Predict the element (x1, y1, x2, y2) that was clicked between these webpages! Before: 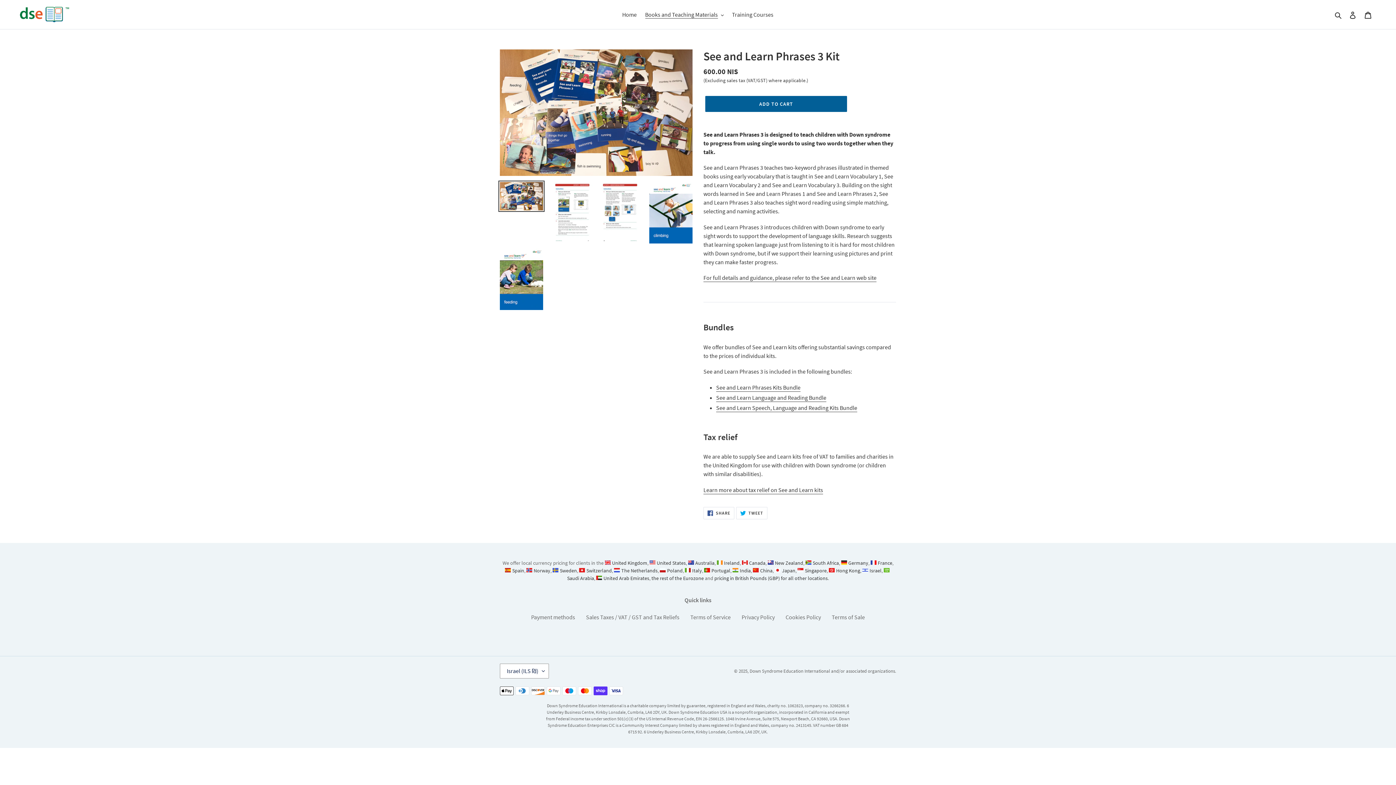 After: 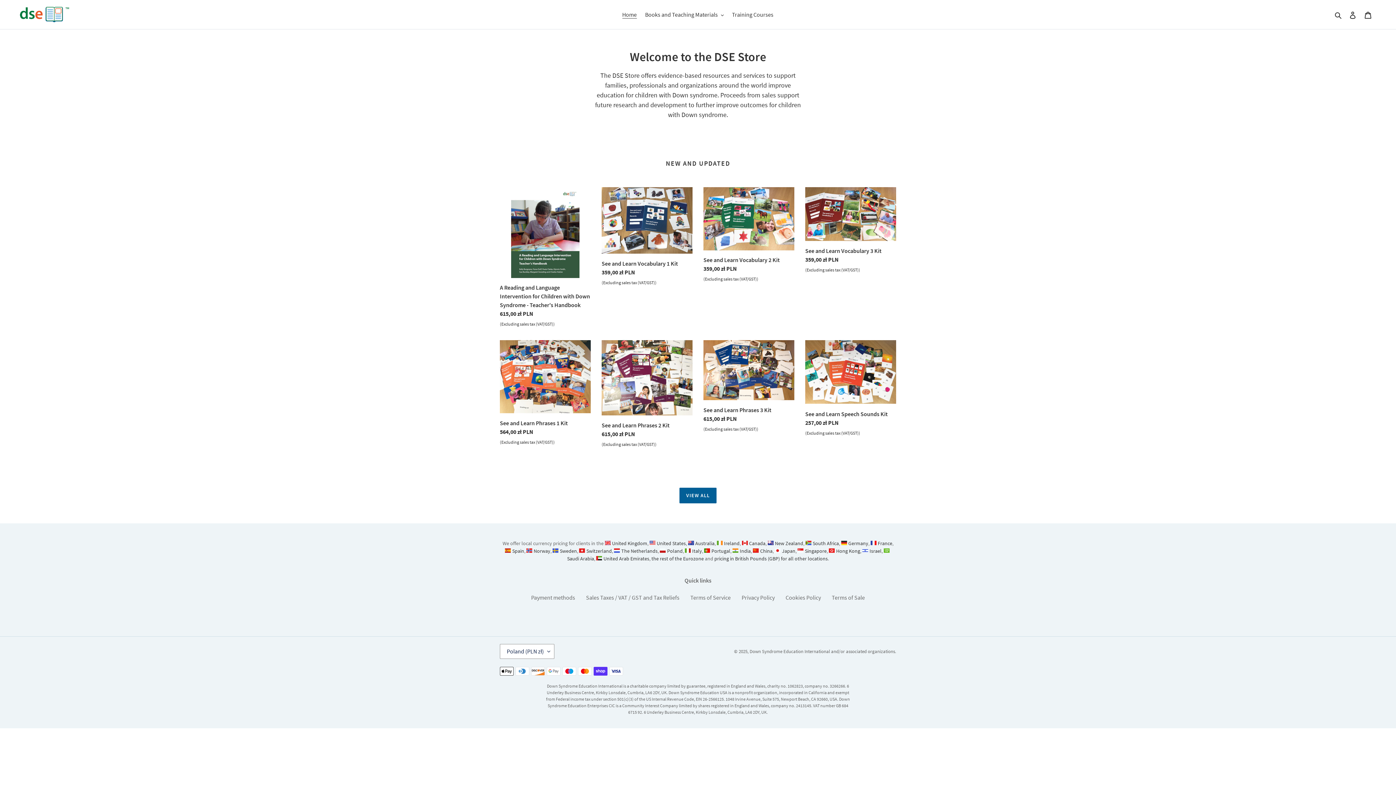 Action: bbox: (660, 567, 682, 574) label: Poland